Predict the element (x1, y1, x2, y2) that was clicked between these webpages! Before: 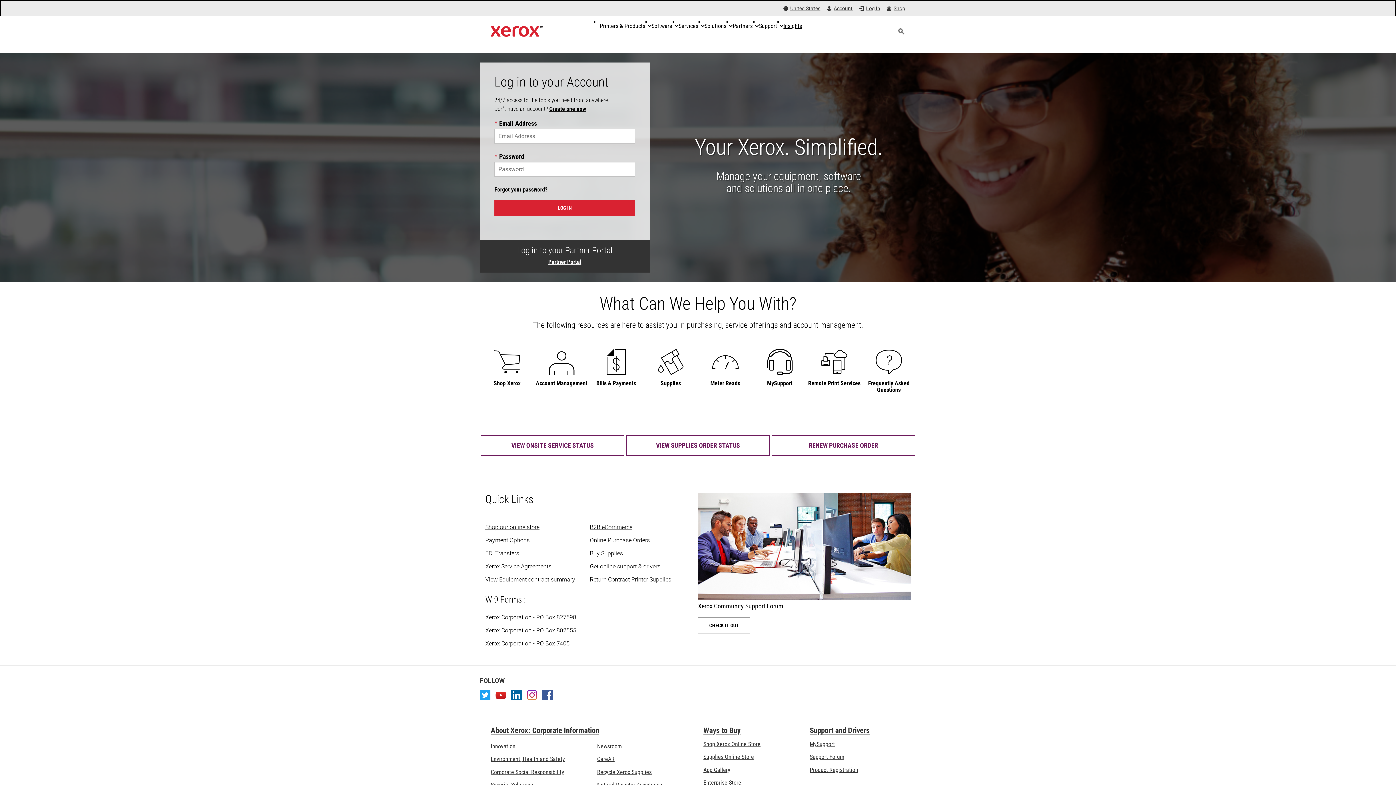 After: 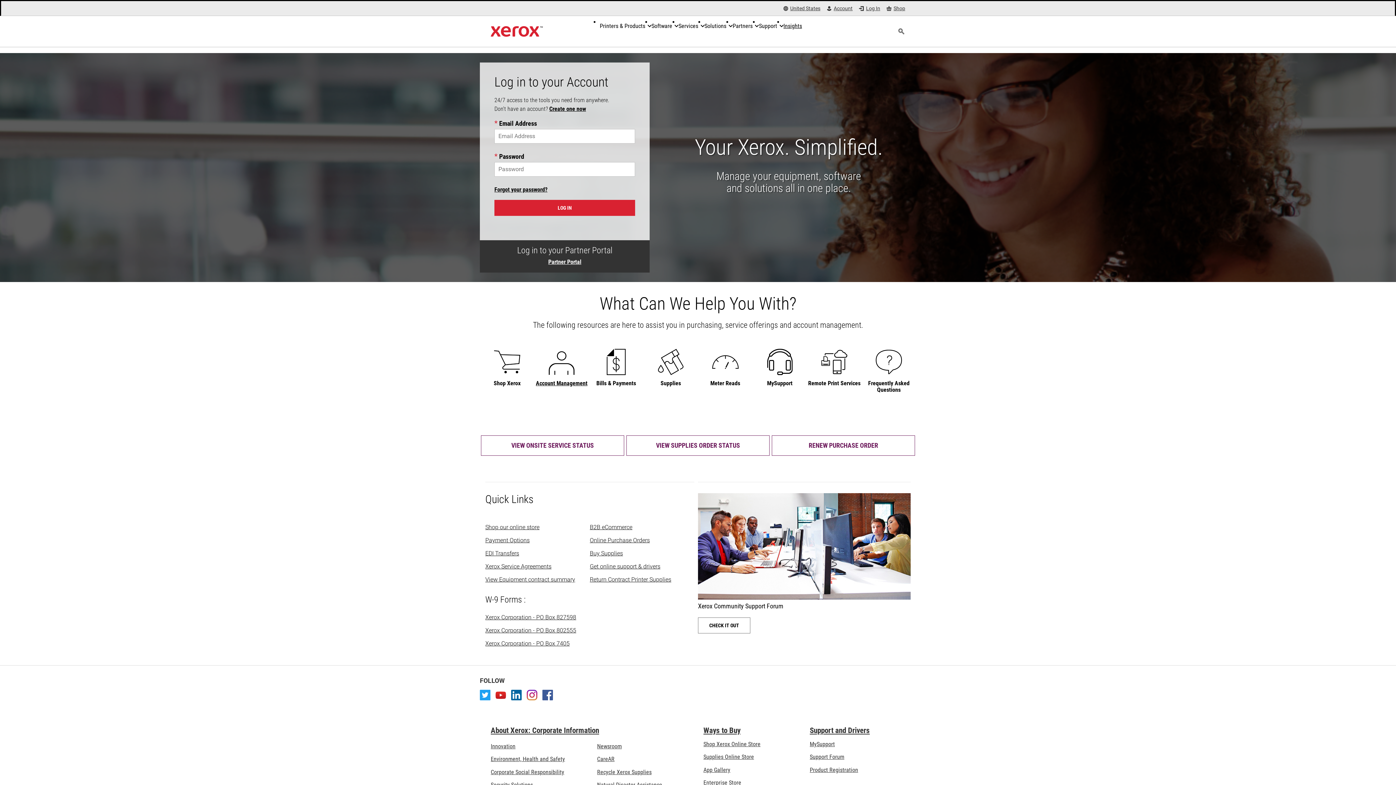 Action: label: Account Management bbox: (535, 347, 588, 386)